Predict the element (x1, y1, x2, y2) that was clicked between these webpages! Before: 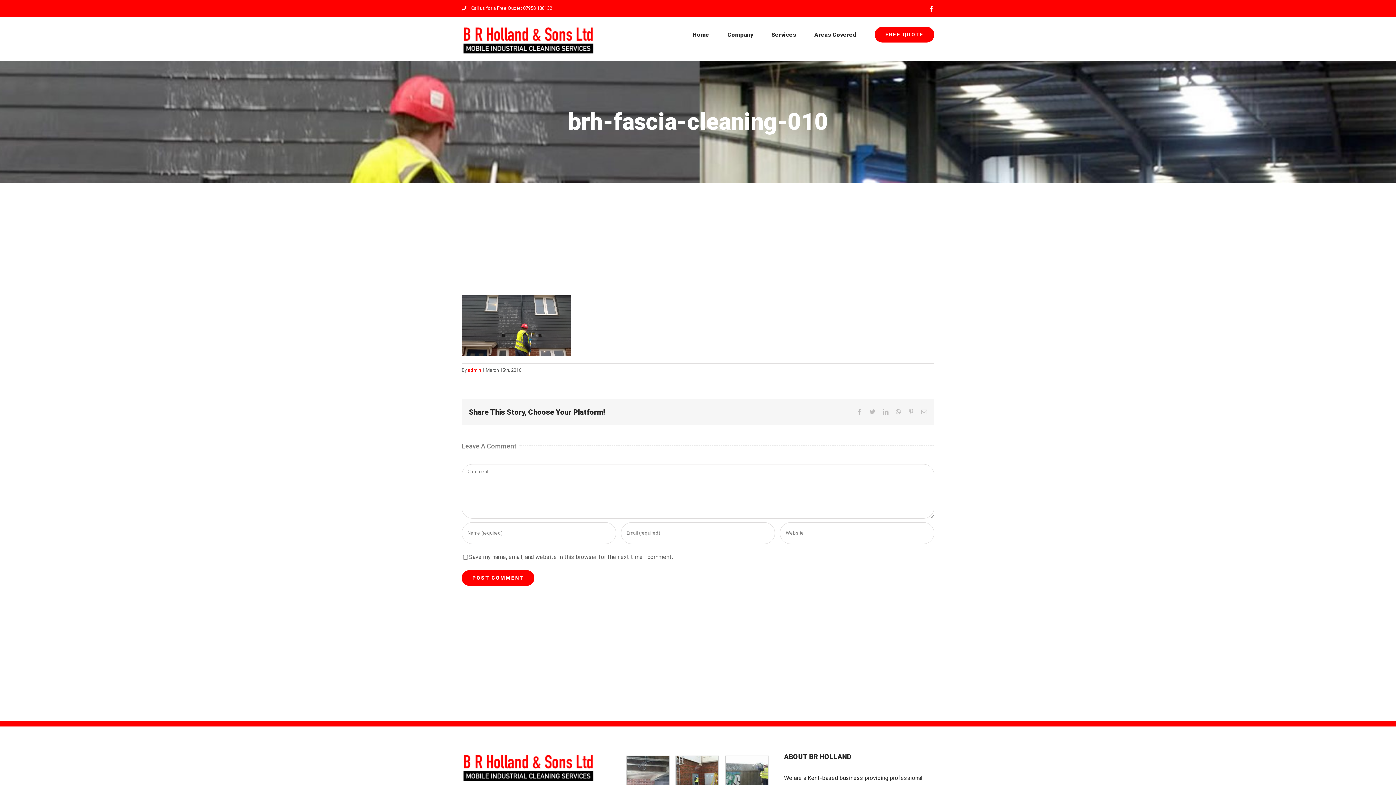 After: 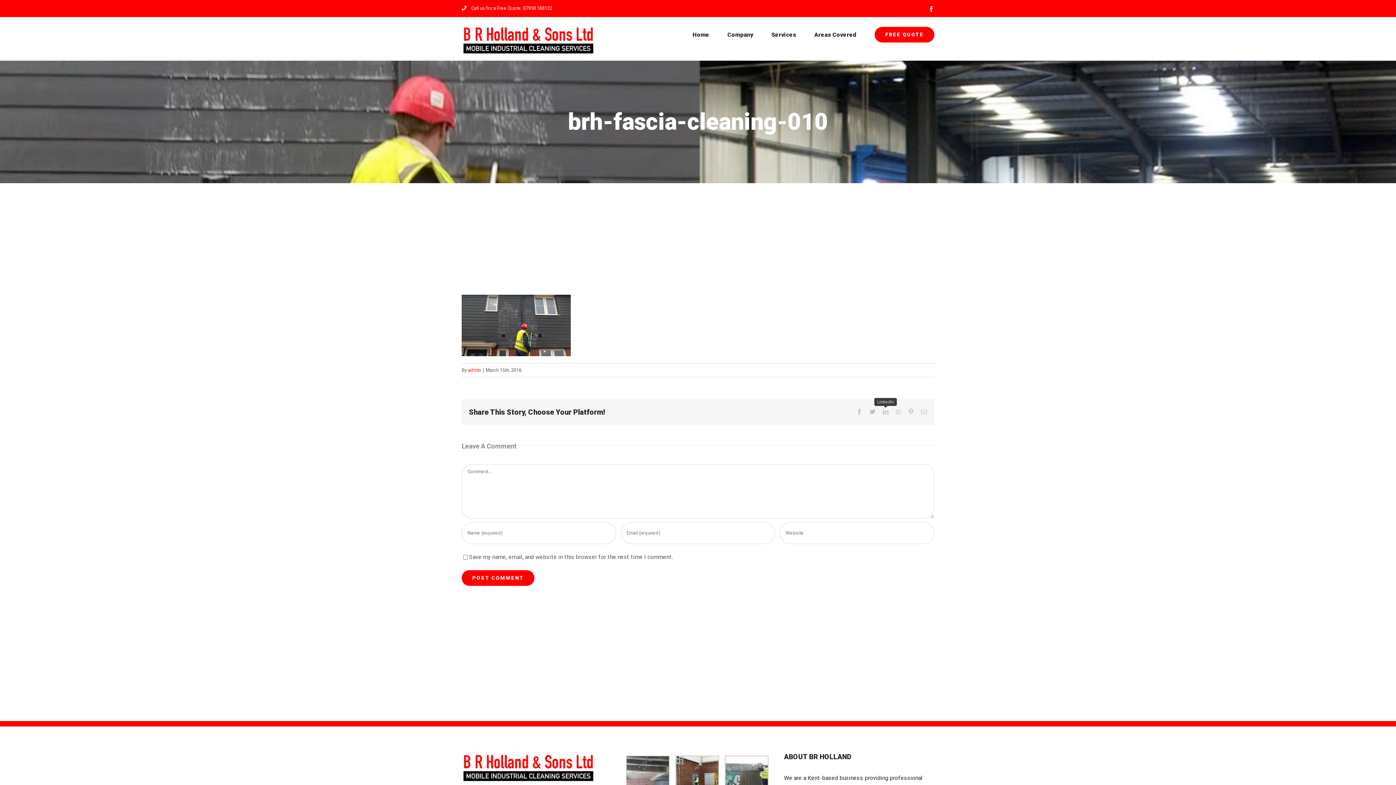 Action: bbox: (882, 409, 888, 414) label: LinkedIn